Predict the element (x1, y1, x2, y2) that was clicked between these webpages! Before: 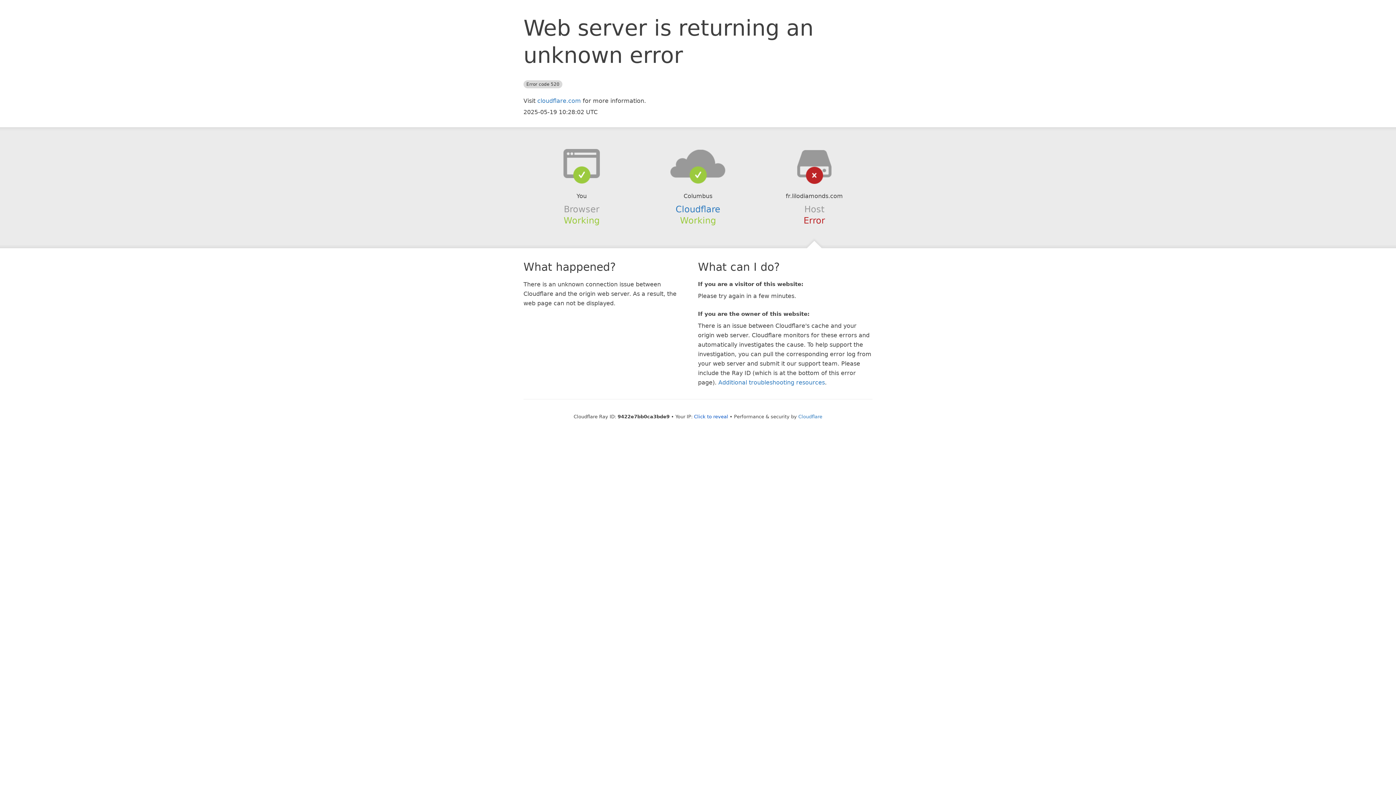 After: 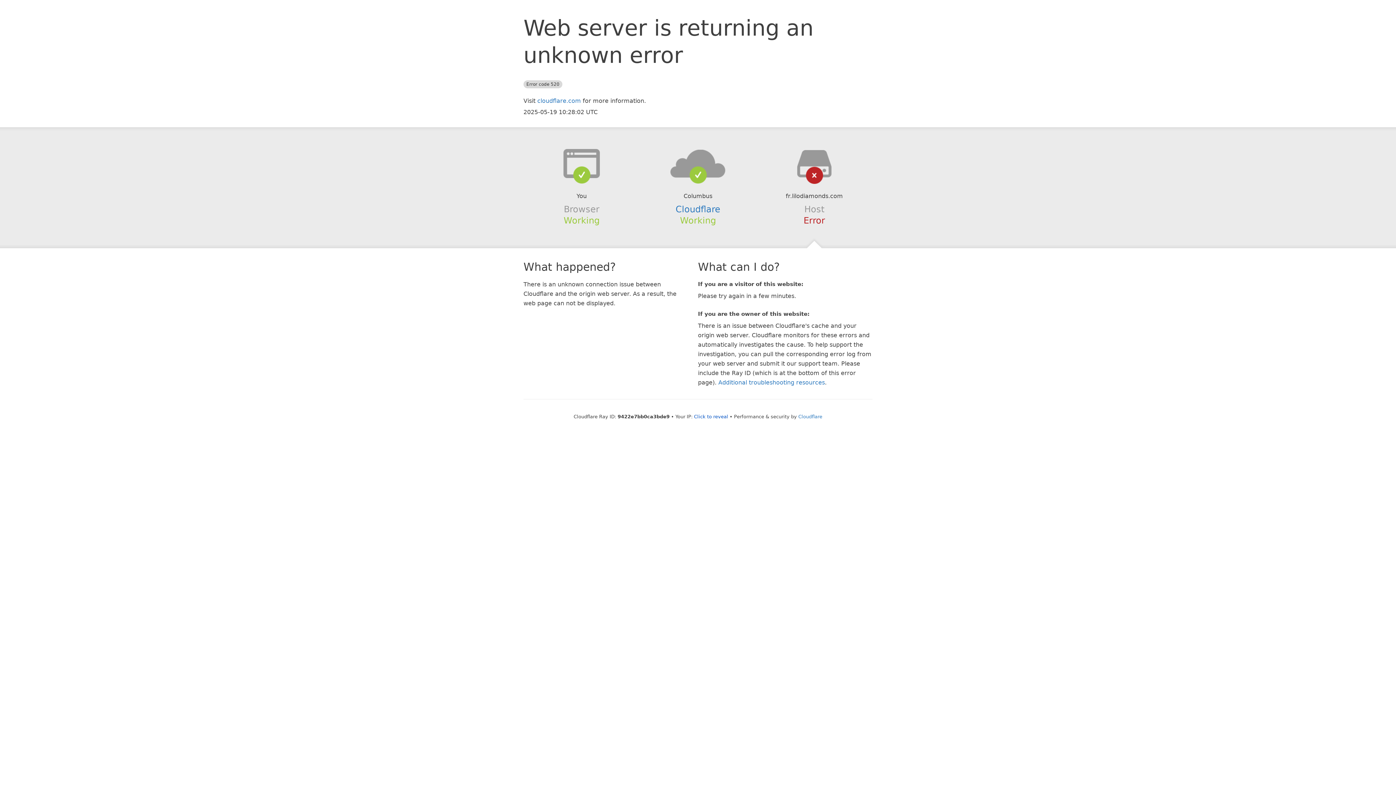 Action: bbox: (639, 148, 756, 178)